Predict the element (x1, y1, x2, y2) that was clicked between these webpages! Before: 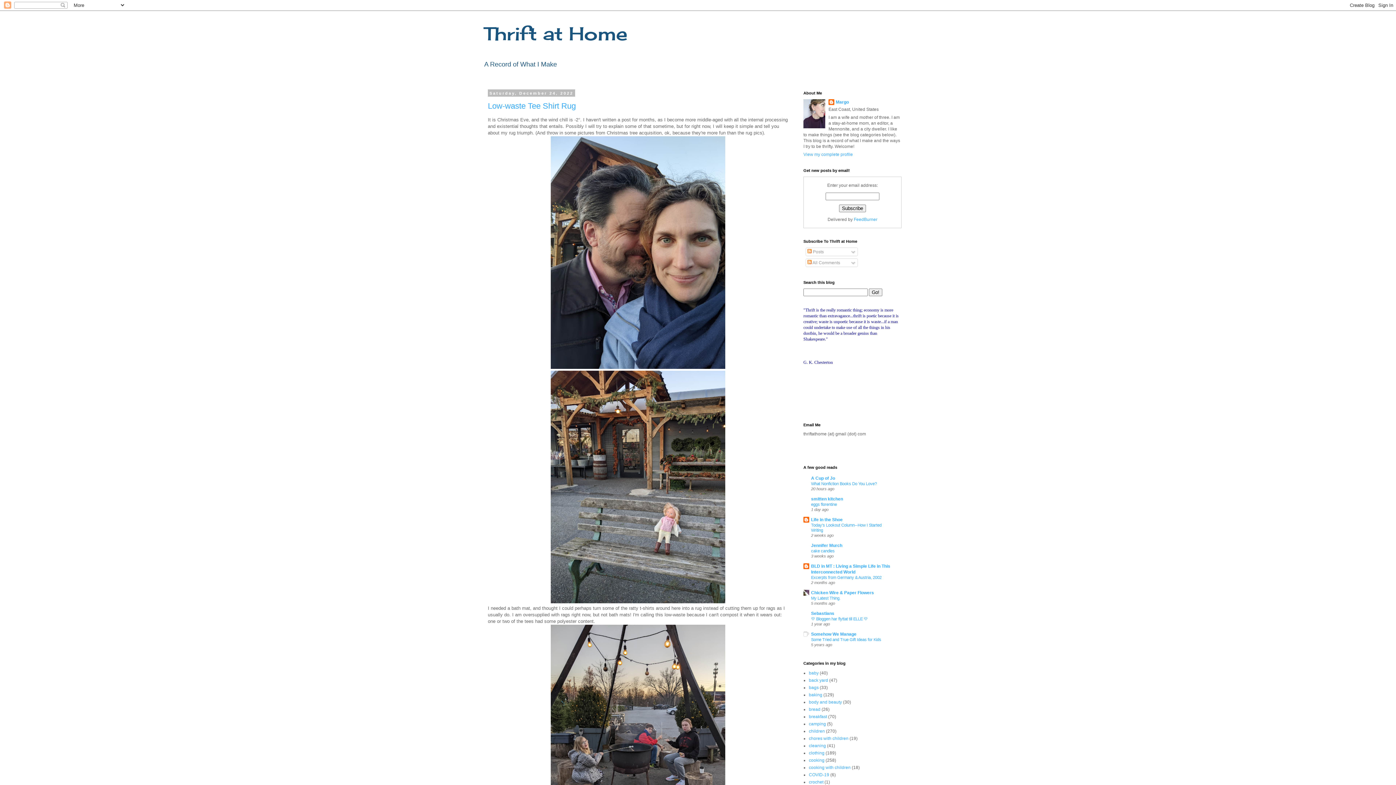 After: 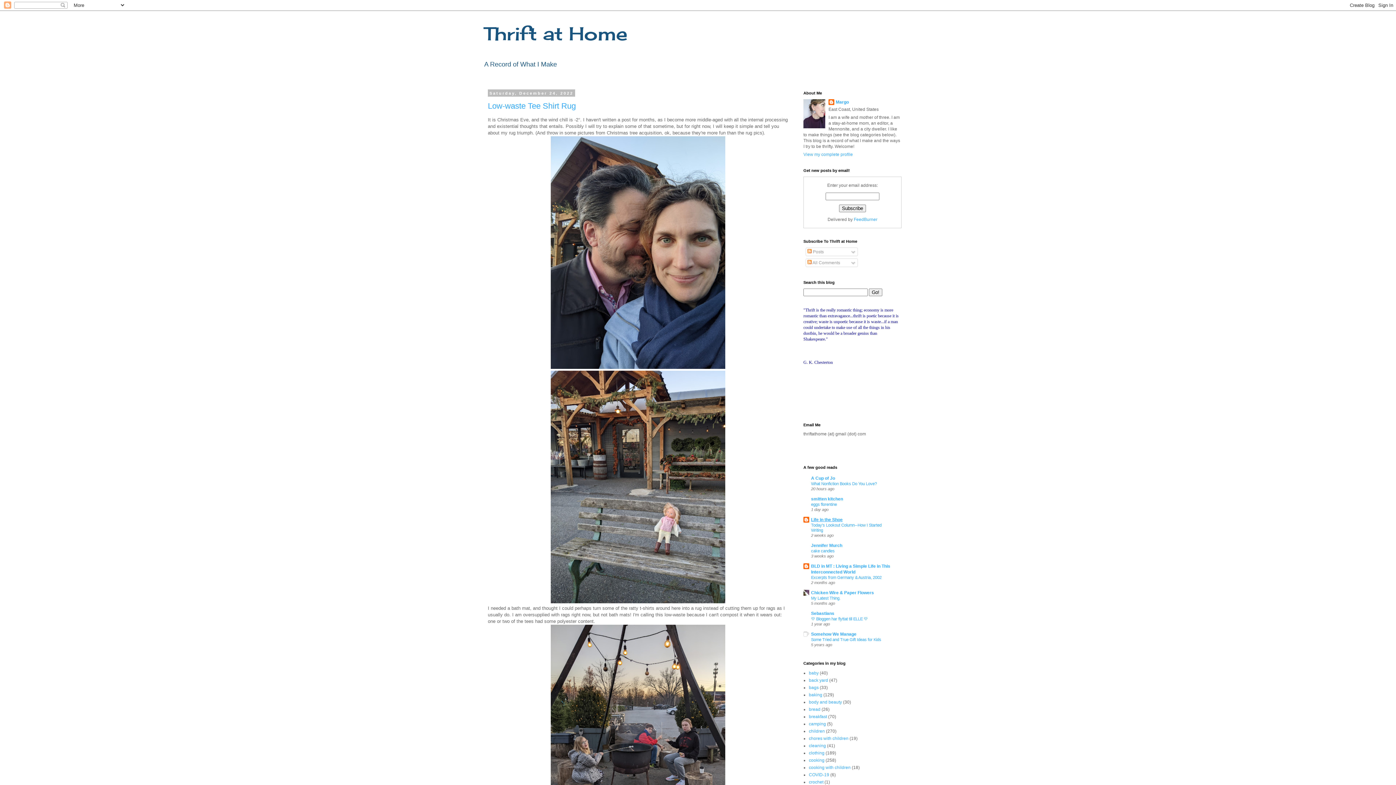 Action: label: Life in the Shoe bbox: (811, 517, 842, 522)